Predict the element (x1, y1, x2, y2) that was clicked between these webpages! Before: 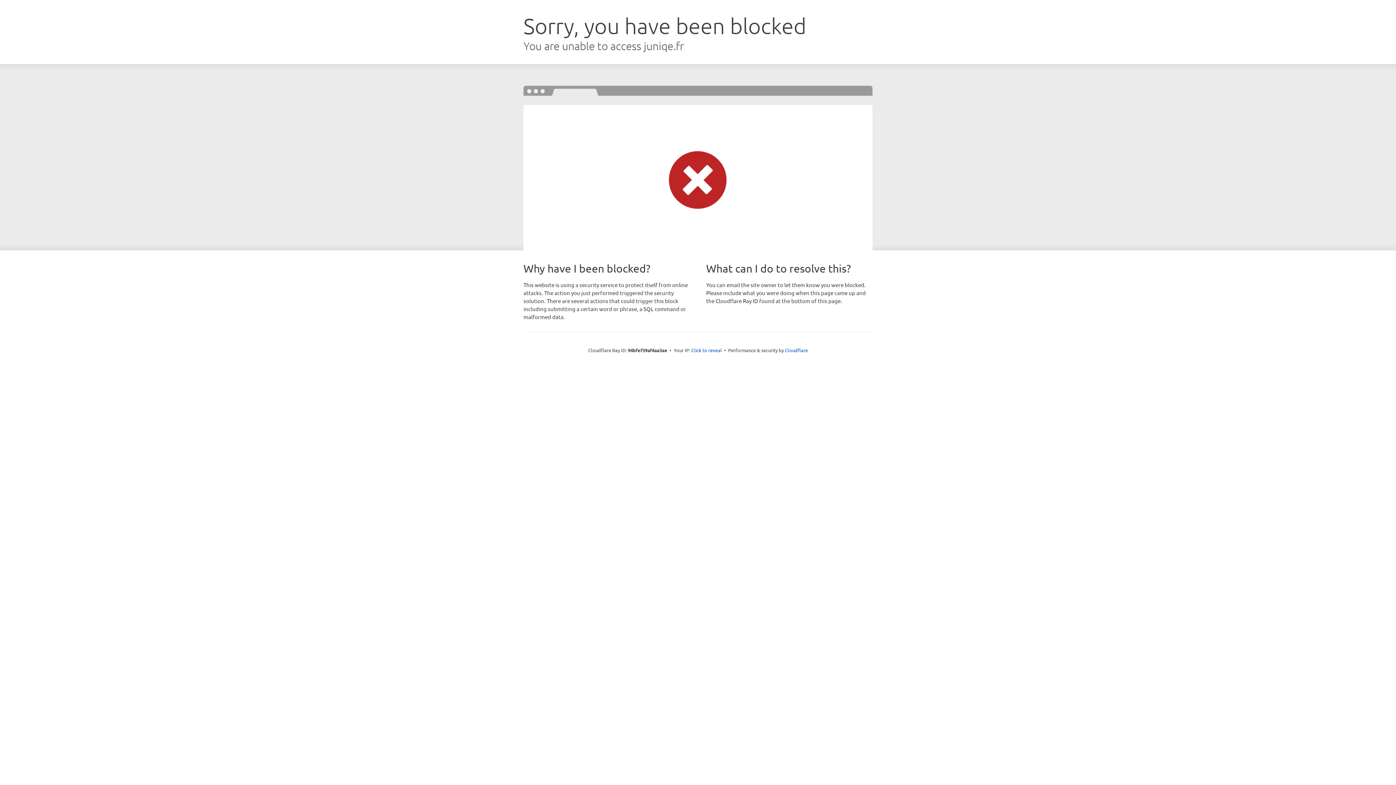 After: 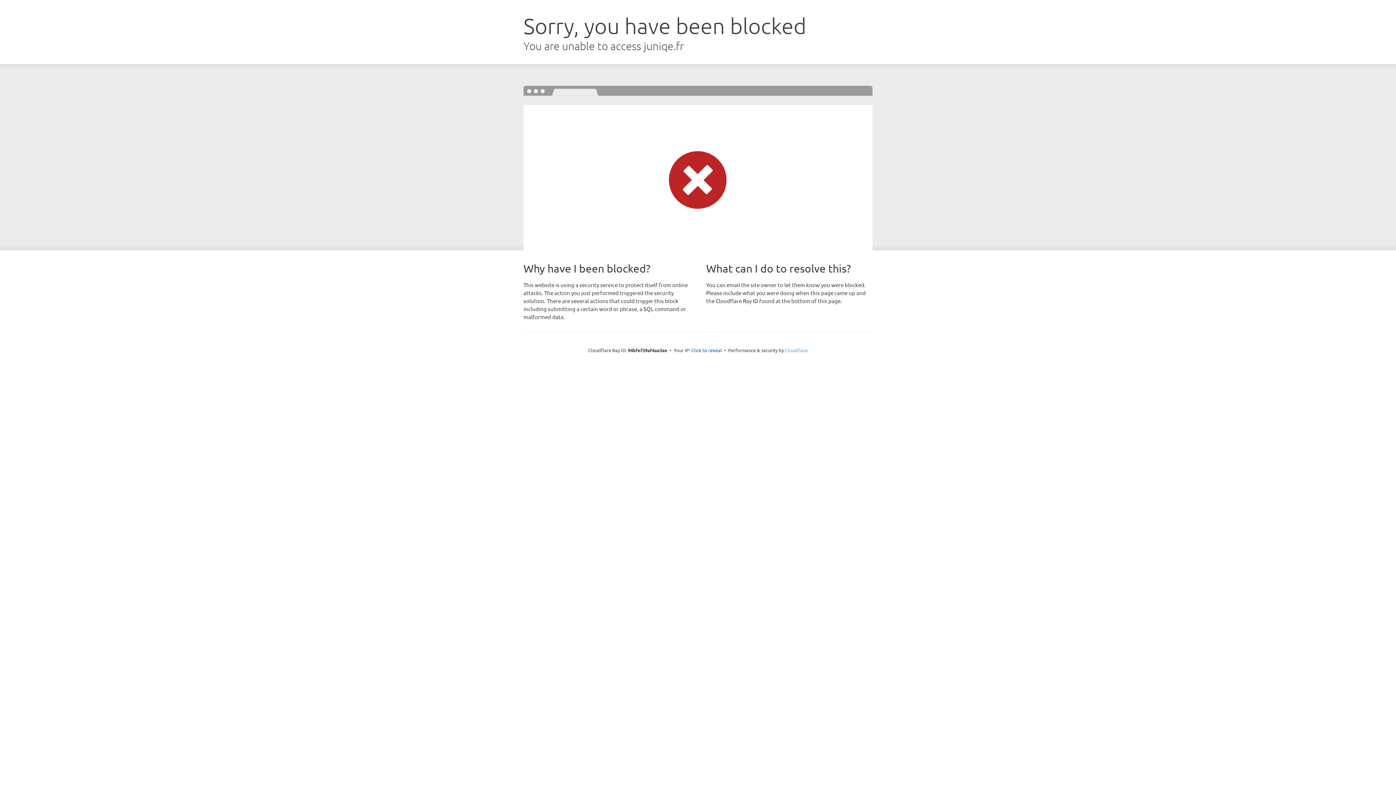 Action: bbox: (785, 347, 808, 353) label: Cloudflare